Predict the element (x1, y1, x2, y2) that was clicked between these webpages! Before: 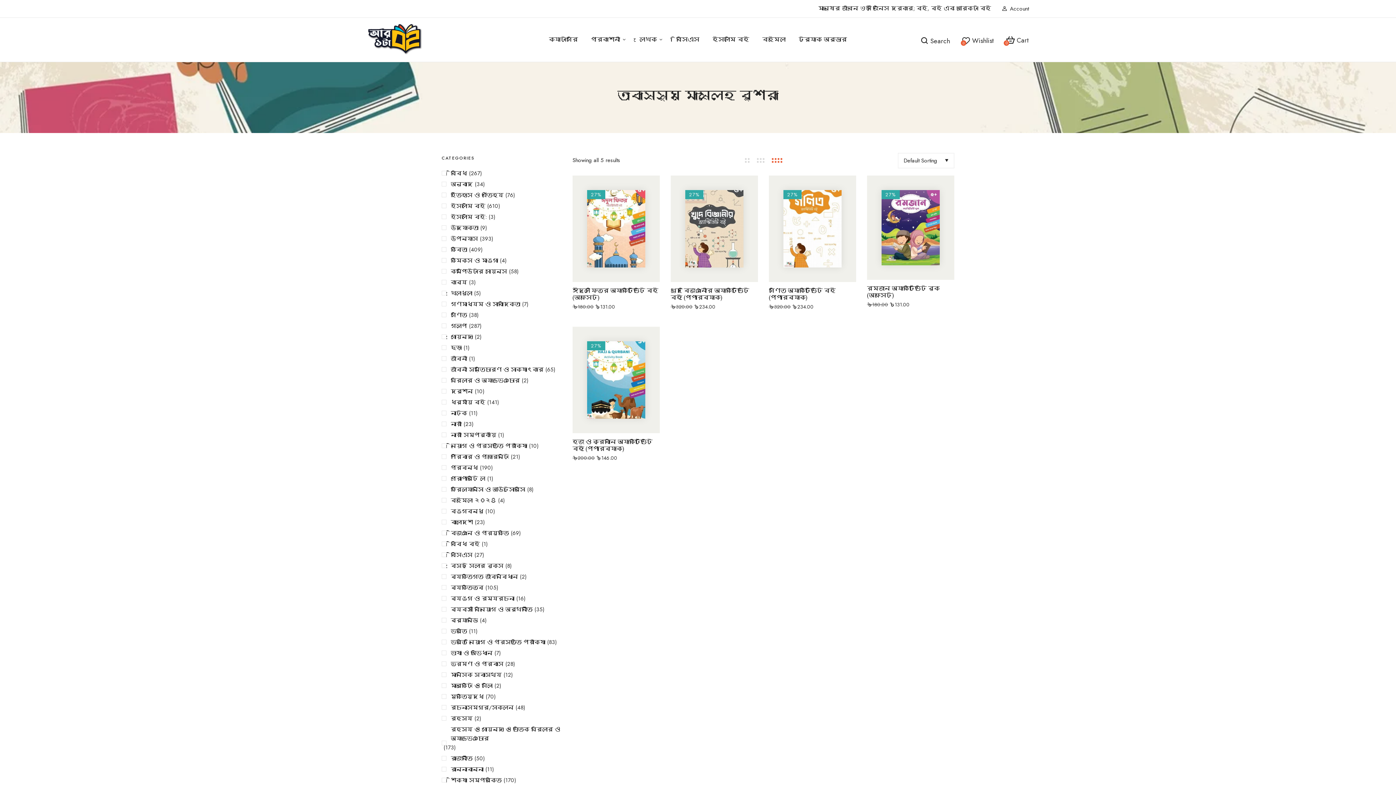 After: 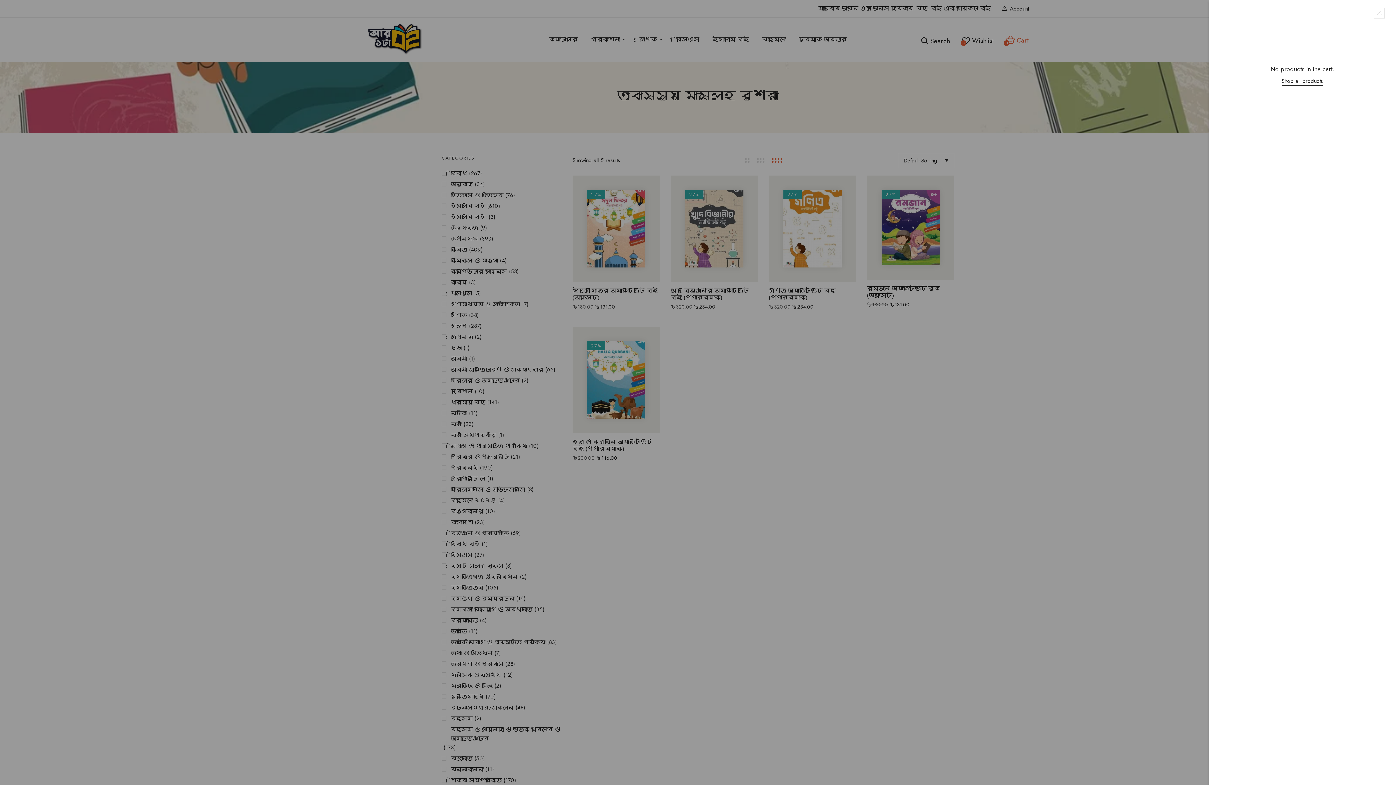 Action: bbox: (1006, 36, 1029, 44) label:  Cart
0